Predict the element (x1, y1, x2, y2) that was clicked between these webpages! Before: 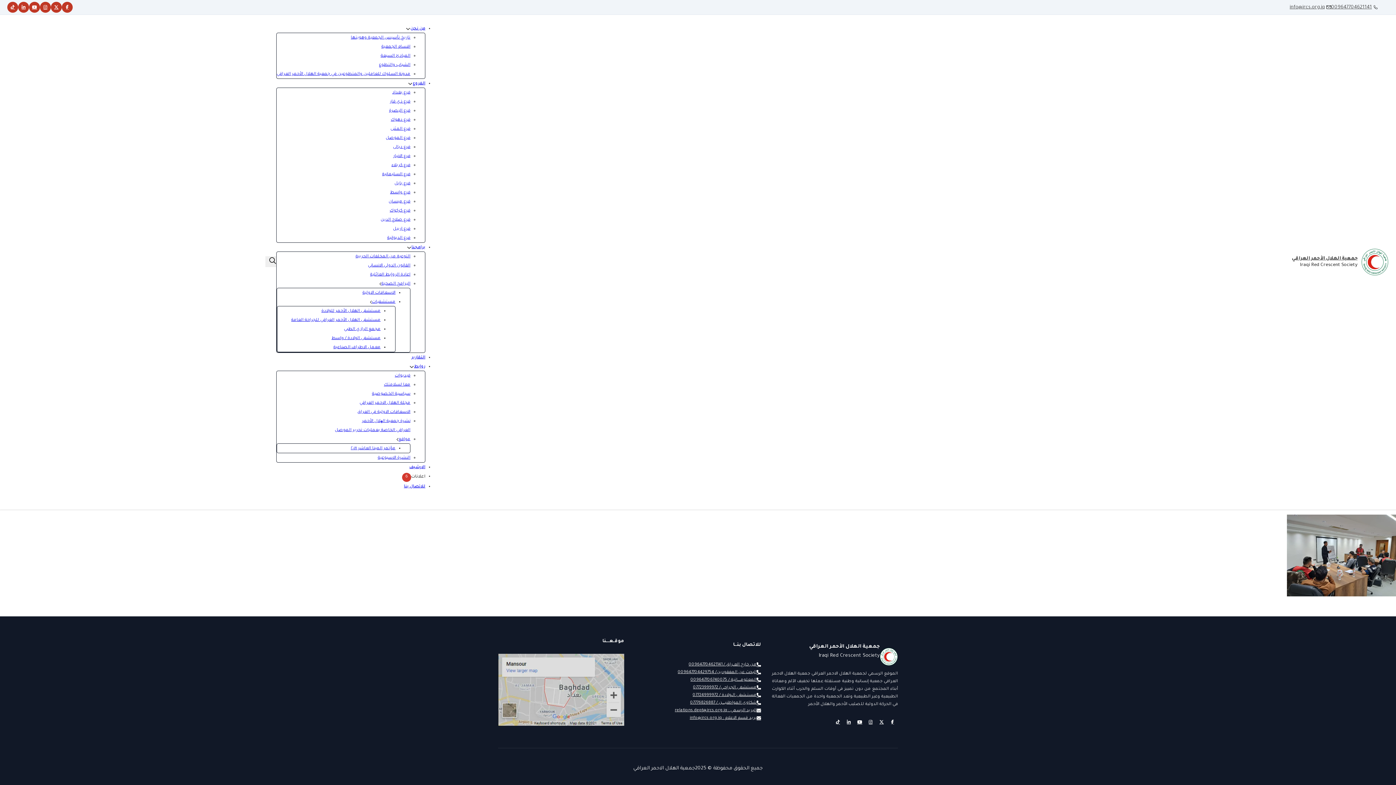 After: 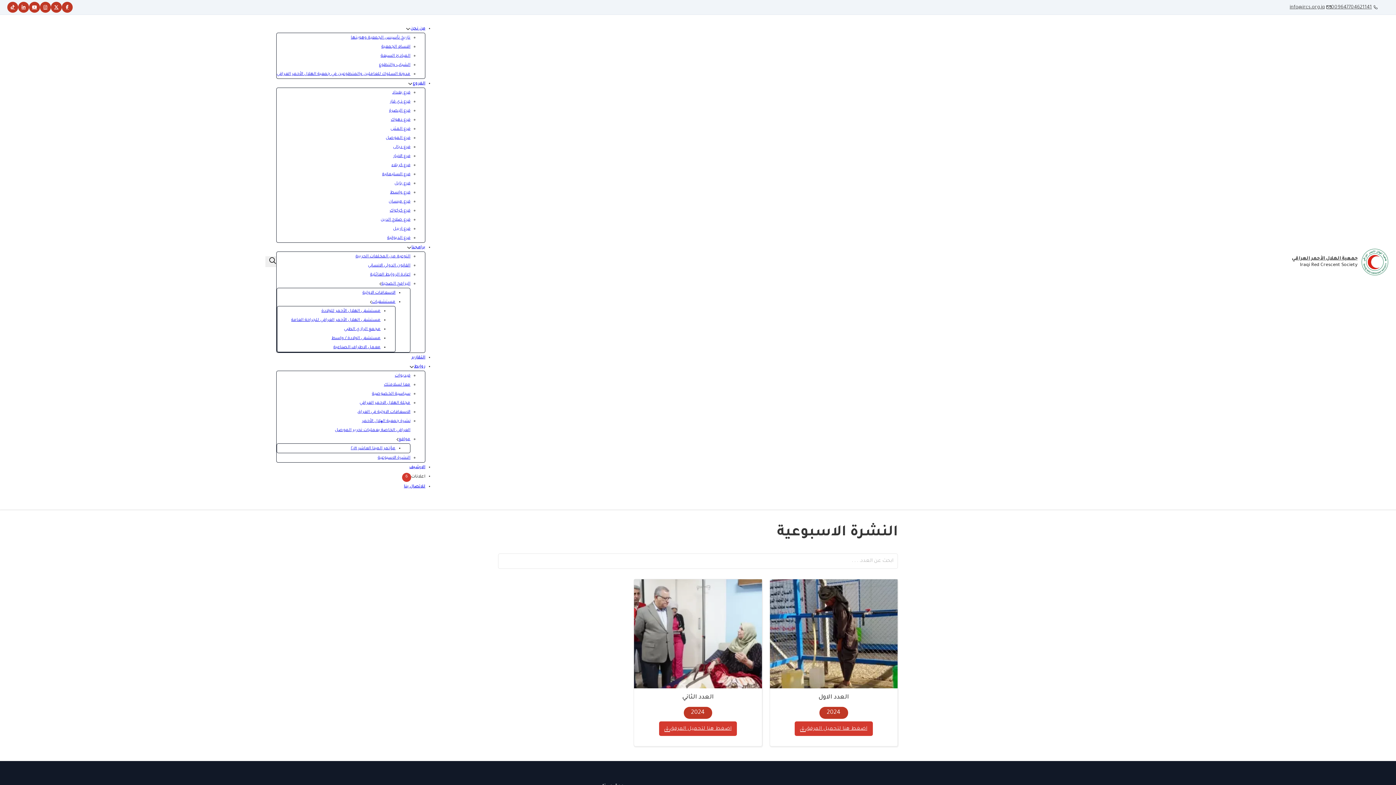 Action: bbox: (377, 456, 410, 460) label: النشرة الاسبوعية